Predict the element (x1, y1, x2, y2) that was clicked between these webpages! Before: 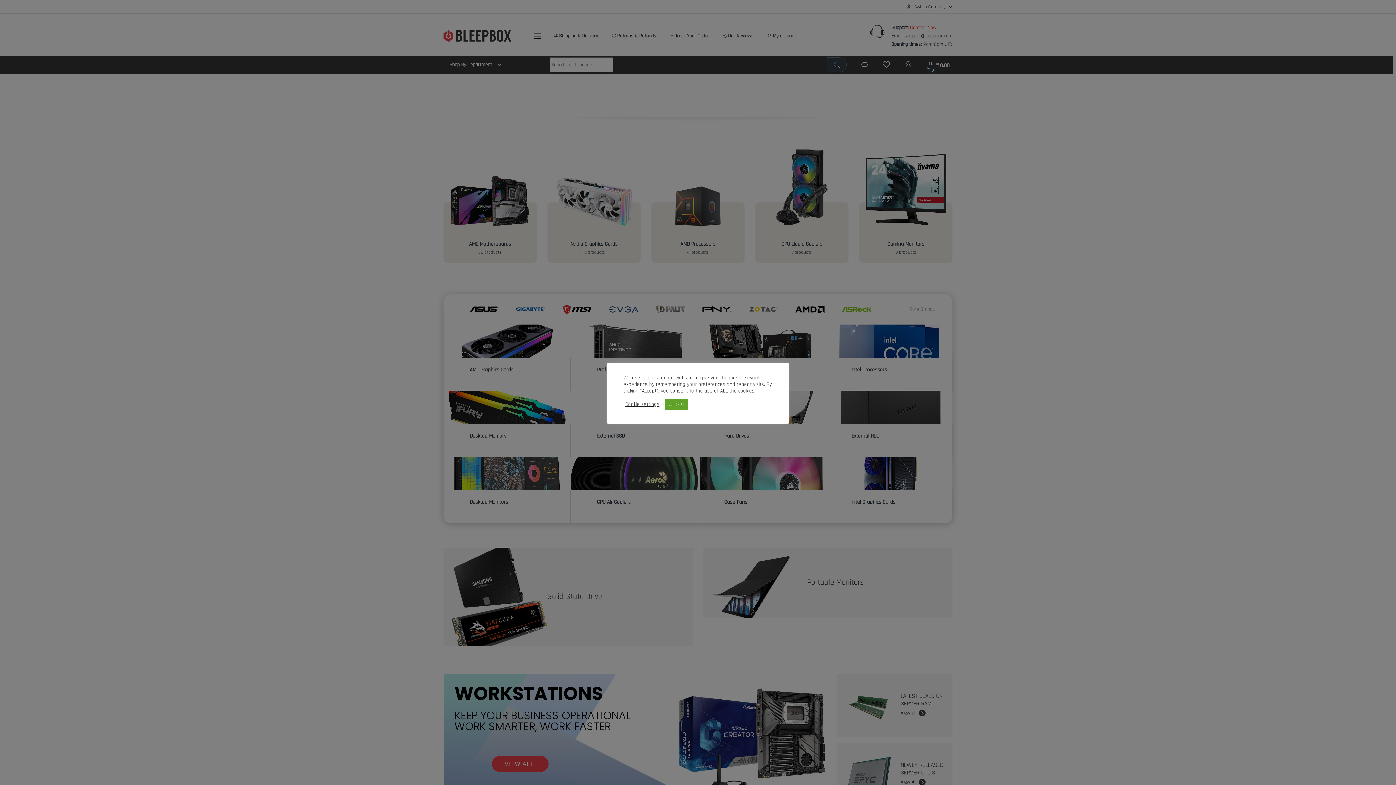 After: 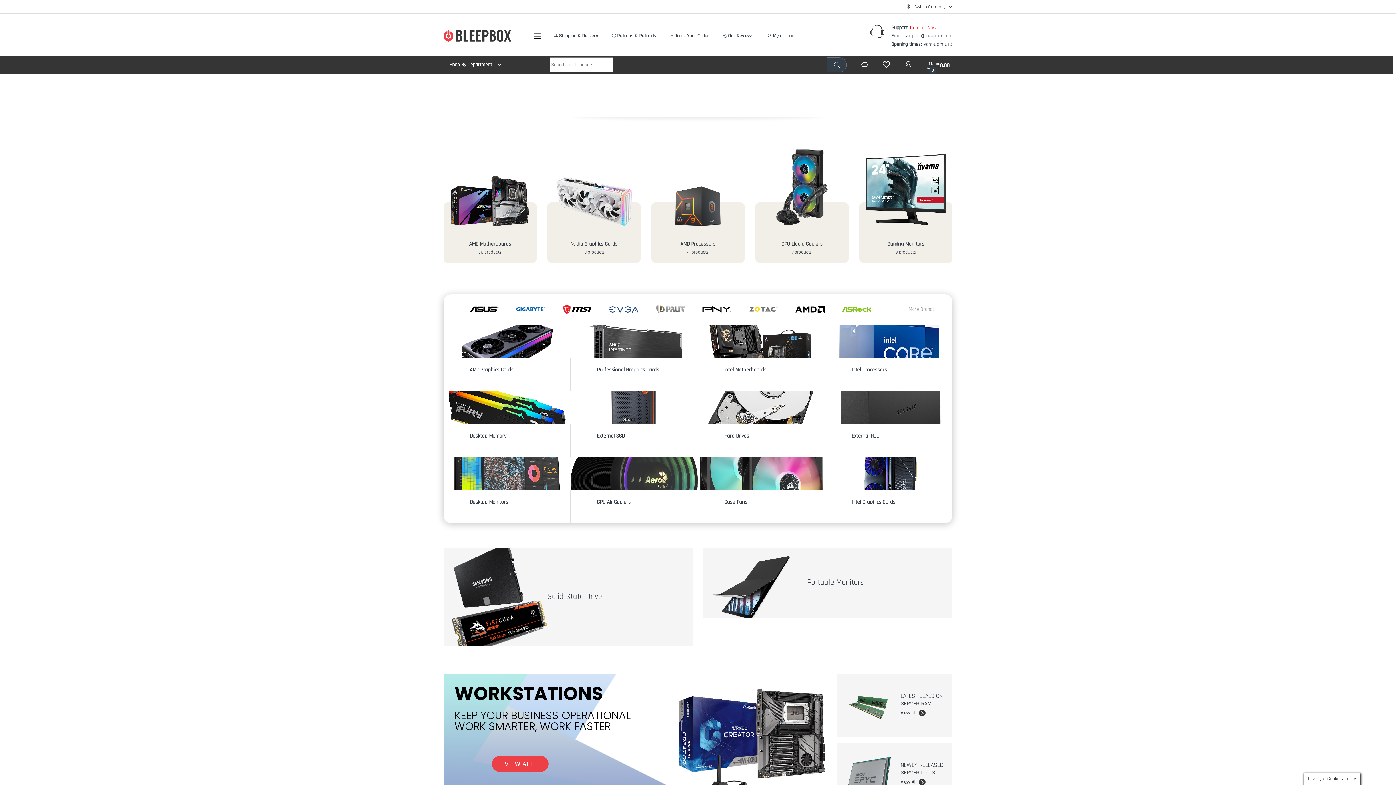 Action: label: ACCEPT bbox: (665, 399, 688, 410)